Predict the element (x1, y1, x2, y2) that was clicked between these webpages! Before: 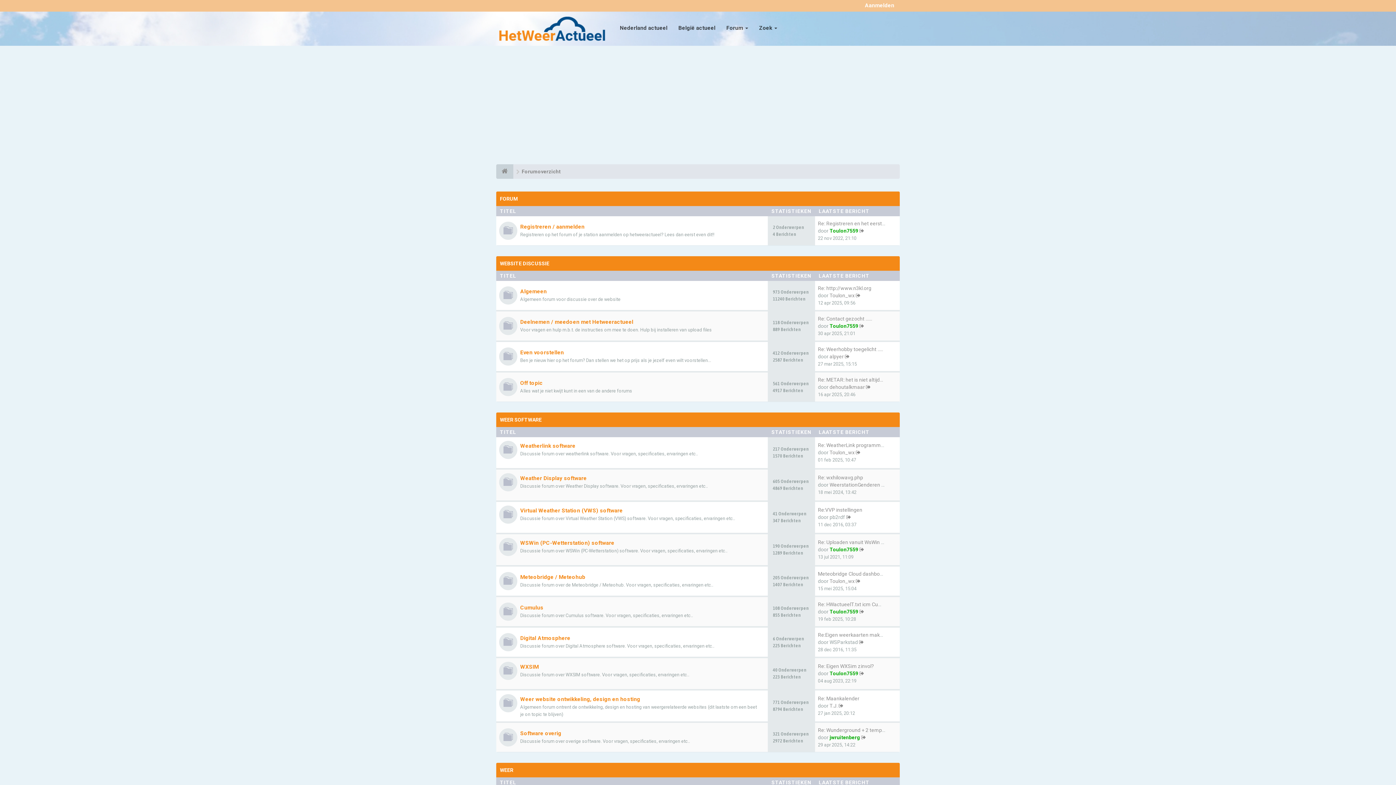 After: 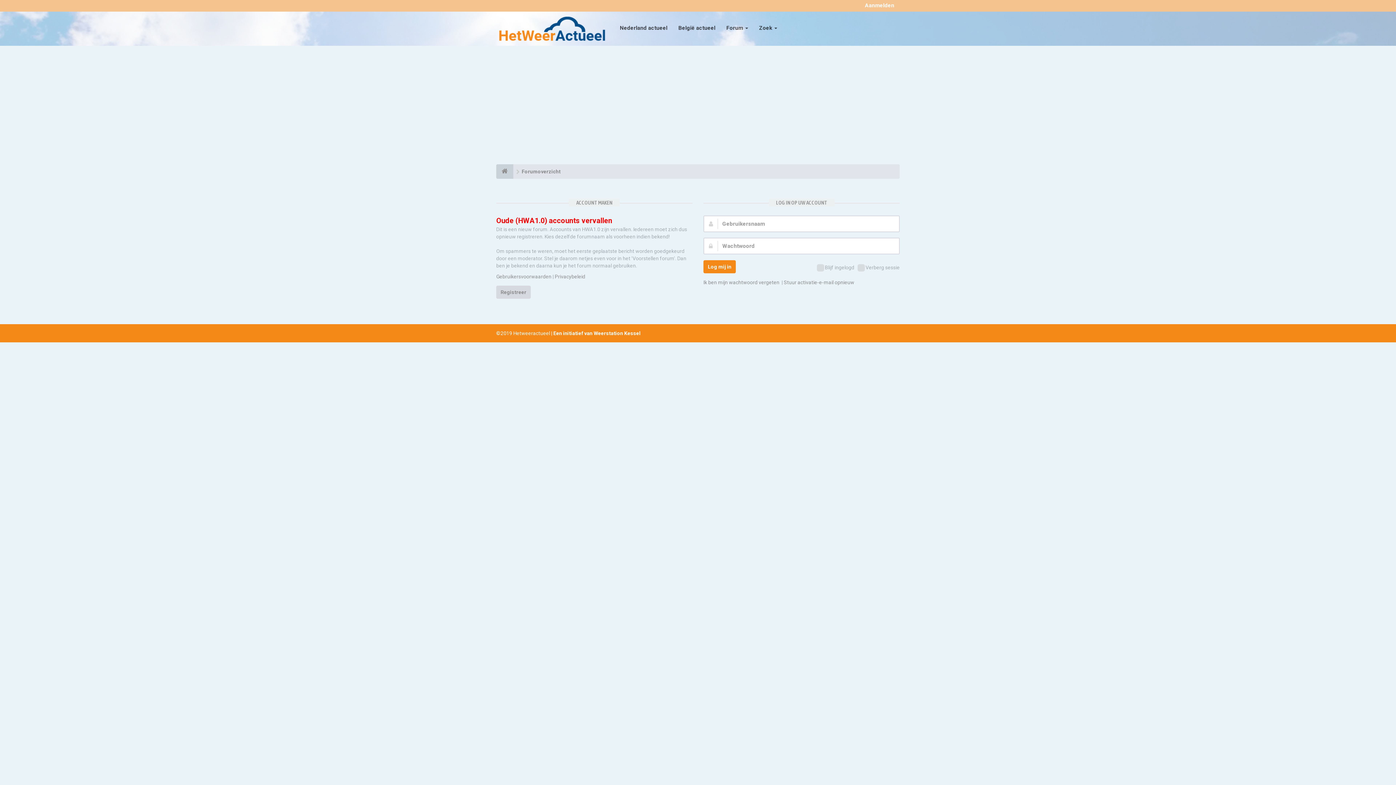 Action: label: Aanmelden bbox: (859, -5, 900, 16)